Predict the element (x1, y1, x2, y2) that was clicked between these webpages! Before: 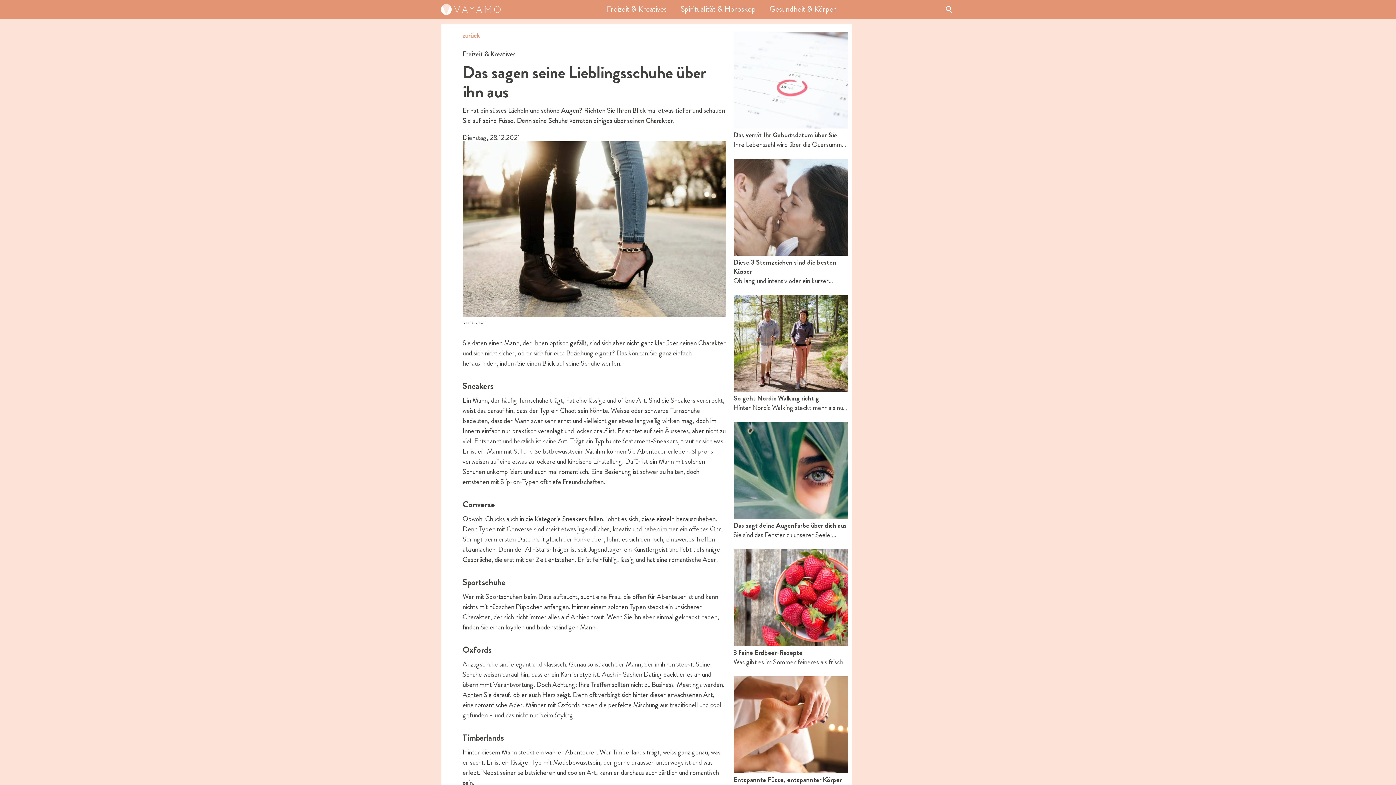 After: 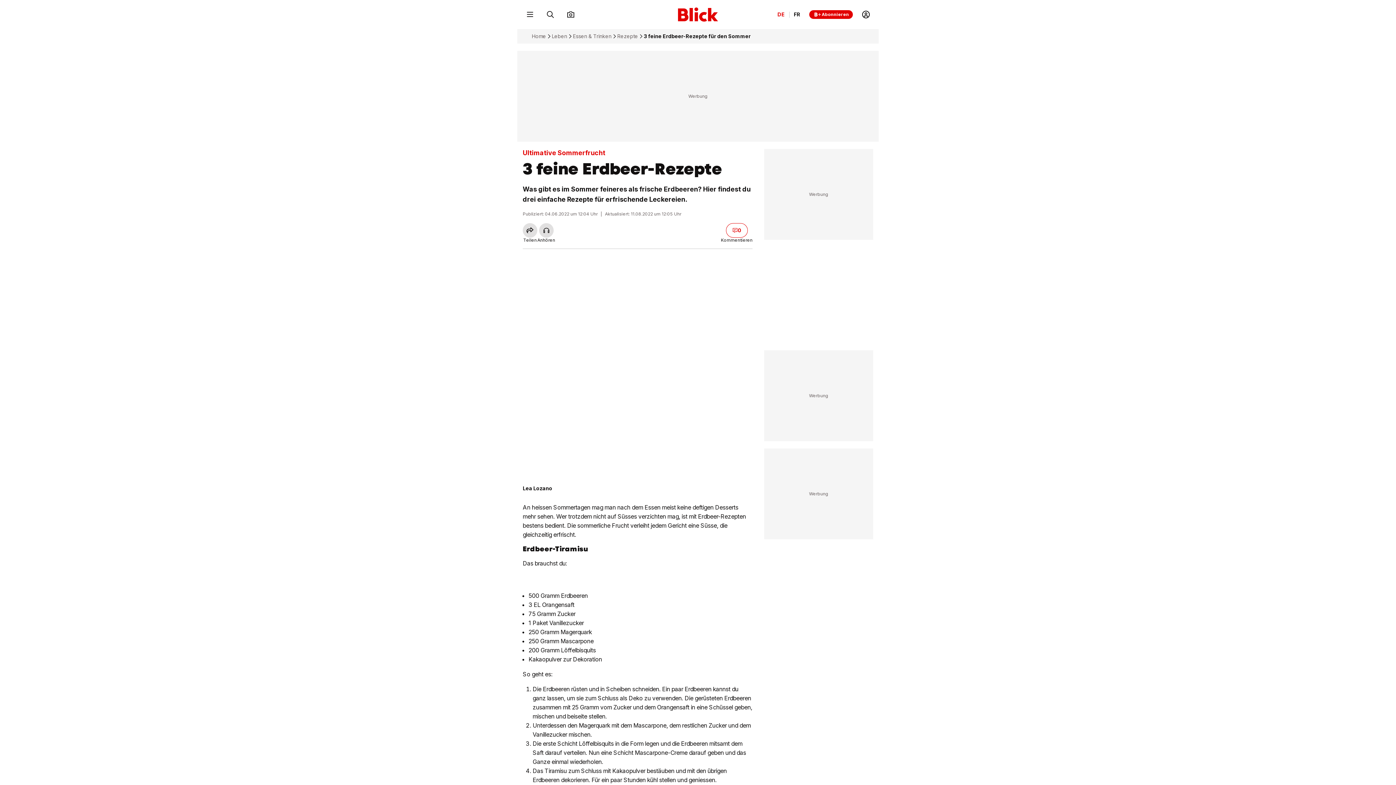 Action: bbox: (733, 549, 848, 676)